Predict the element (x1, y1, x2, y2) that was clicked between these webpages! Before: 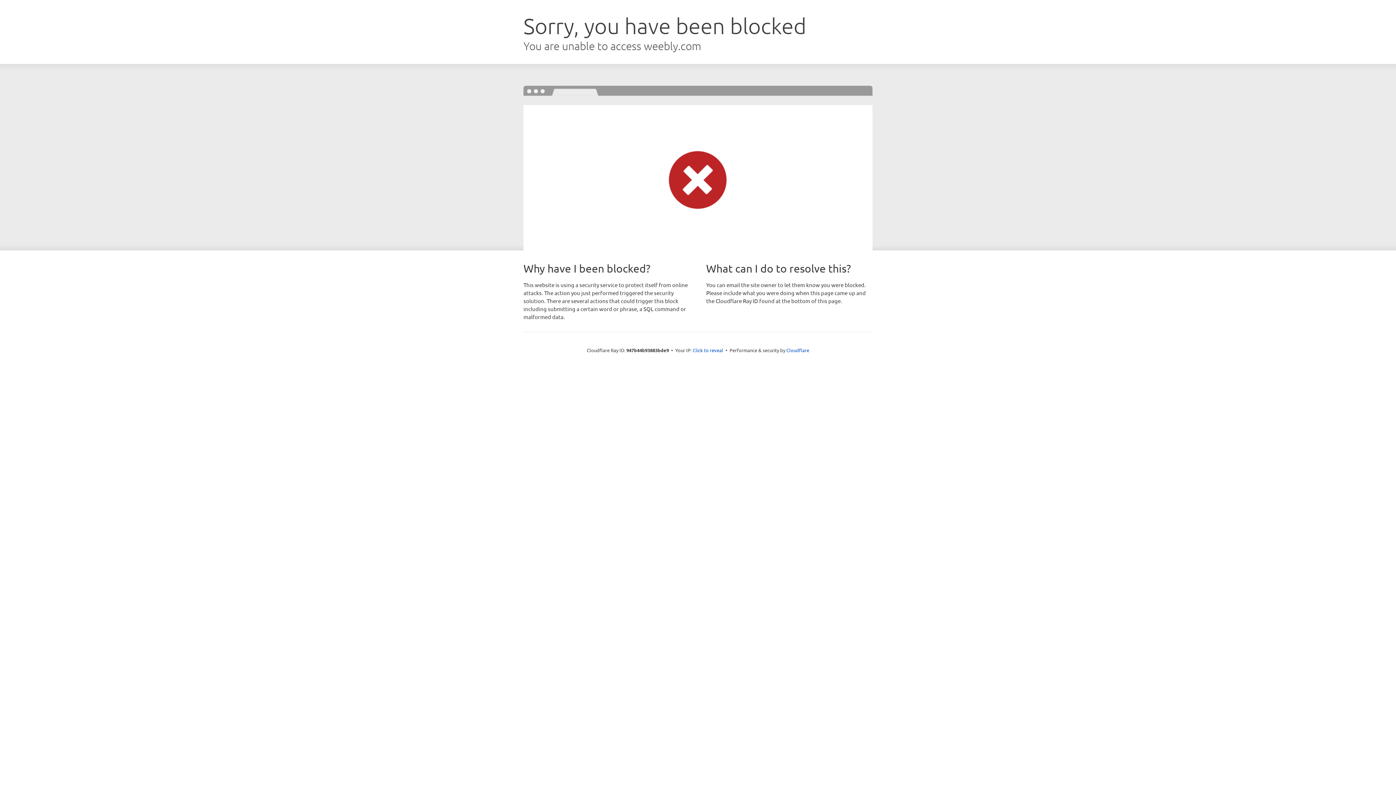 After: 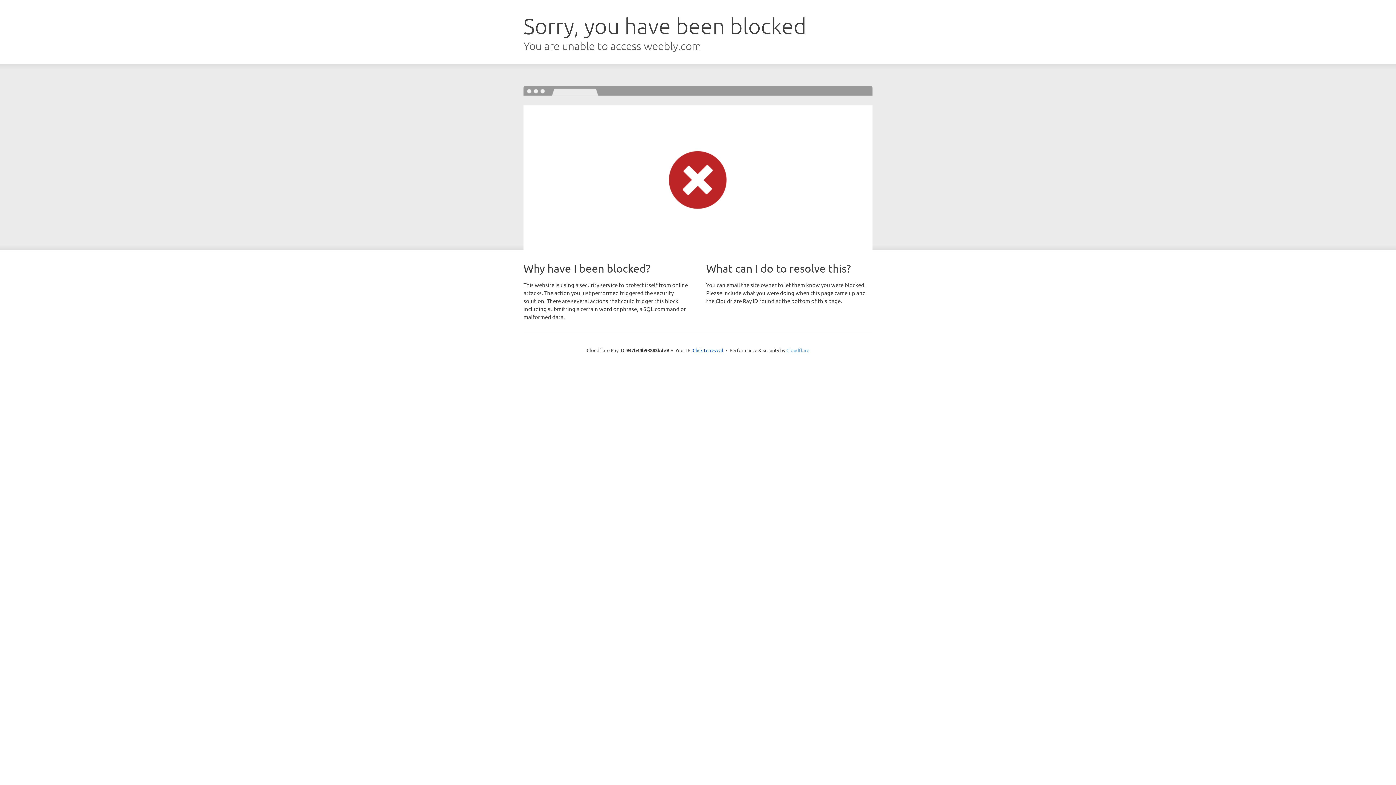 Action: label: Cloudflare bbox: (786, 347, 809, 353)